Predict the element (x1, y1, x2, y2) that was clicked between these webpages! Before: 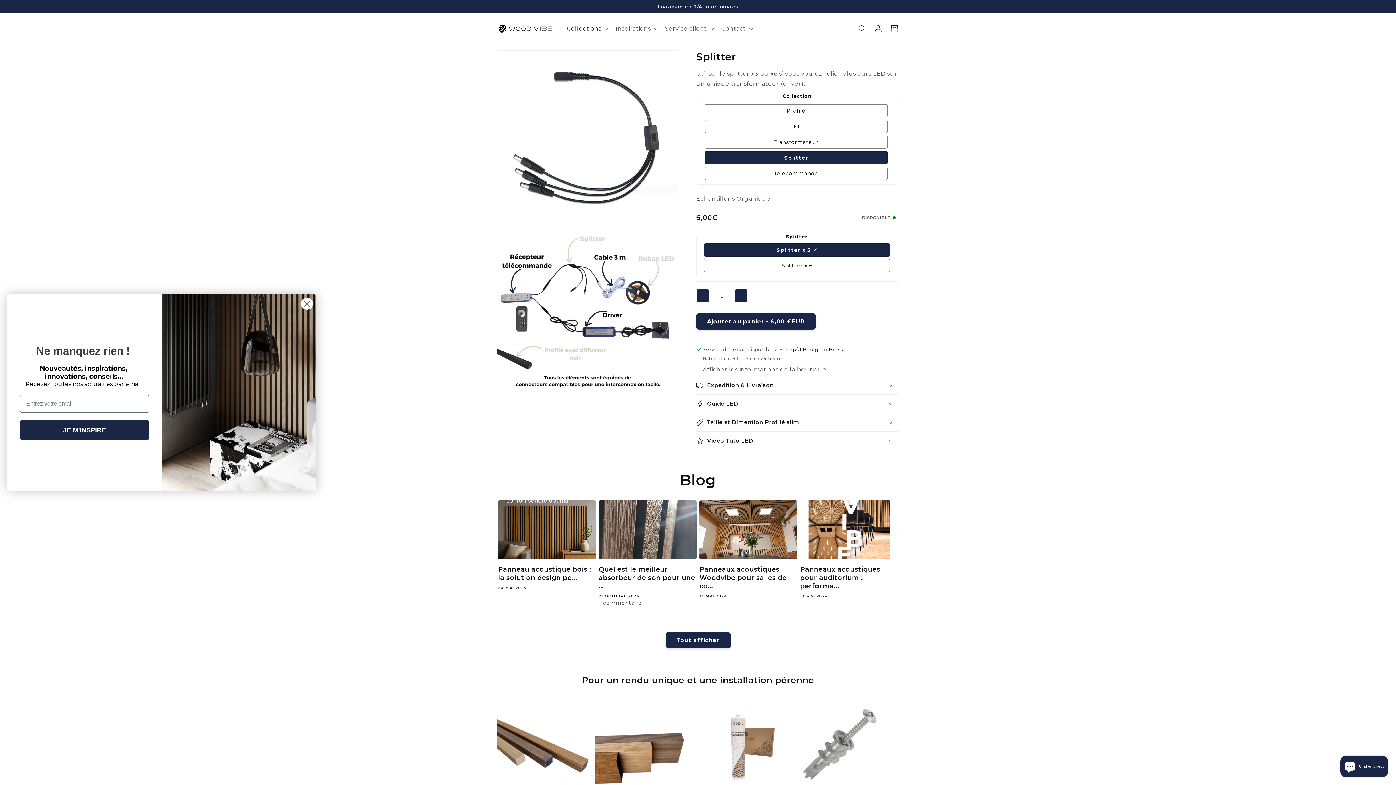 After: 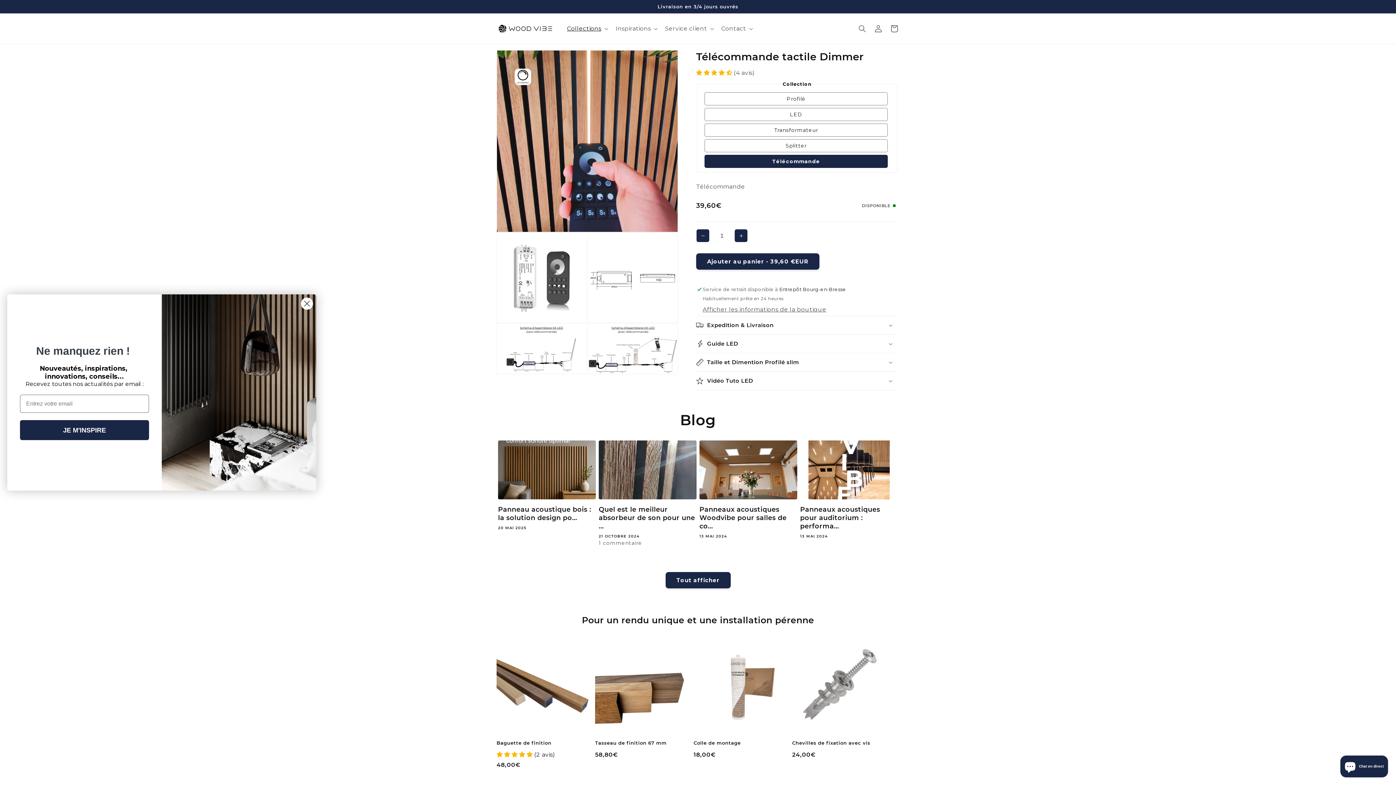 Action: label: Télécommande bbox: (704, 166, 888, 180)